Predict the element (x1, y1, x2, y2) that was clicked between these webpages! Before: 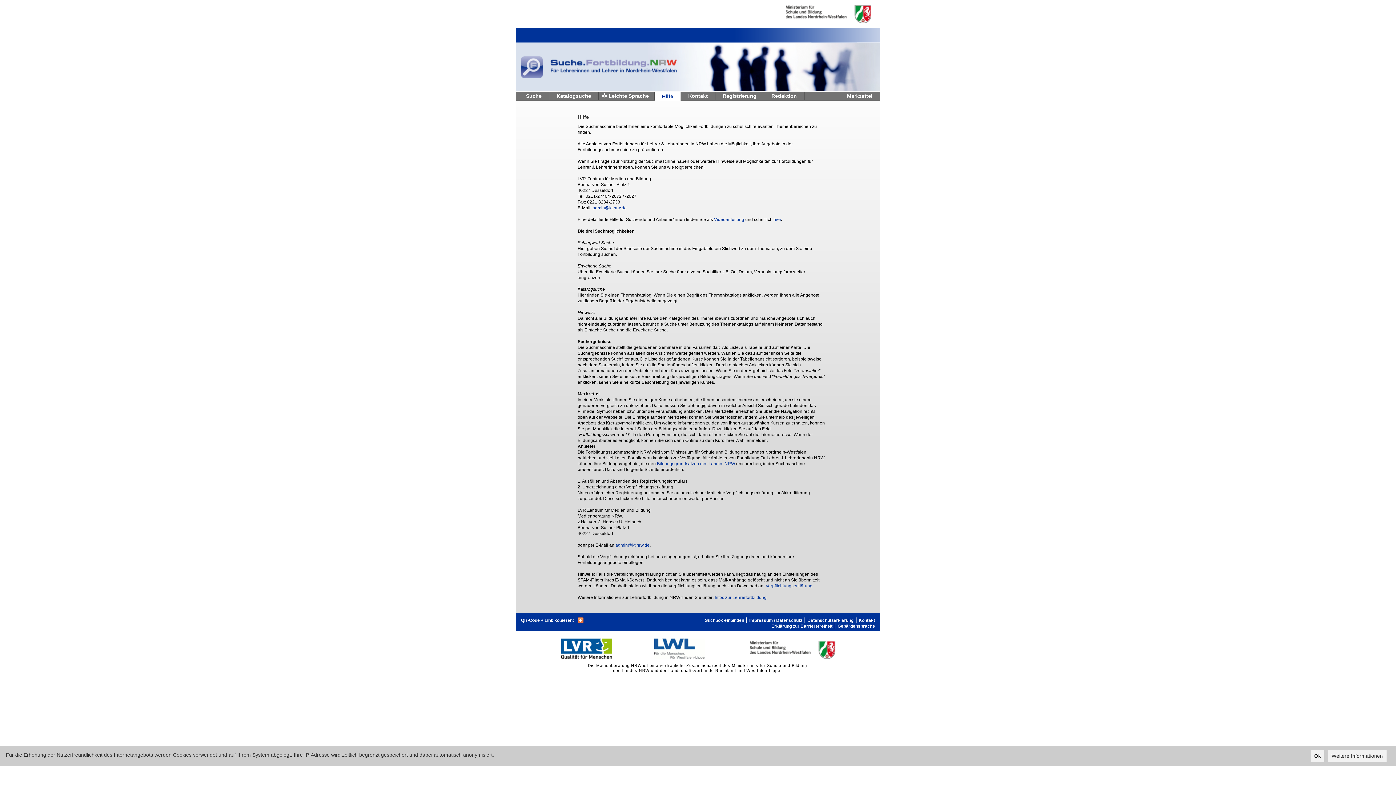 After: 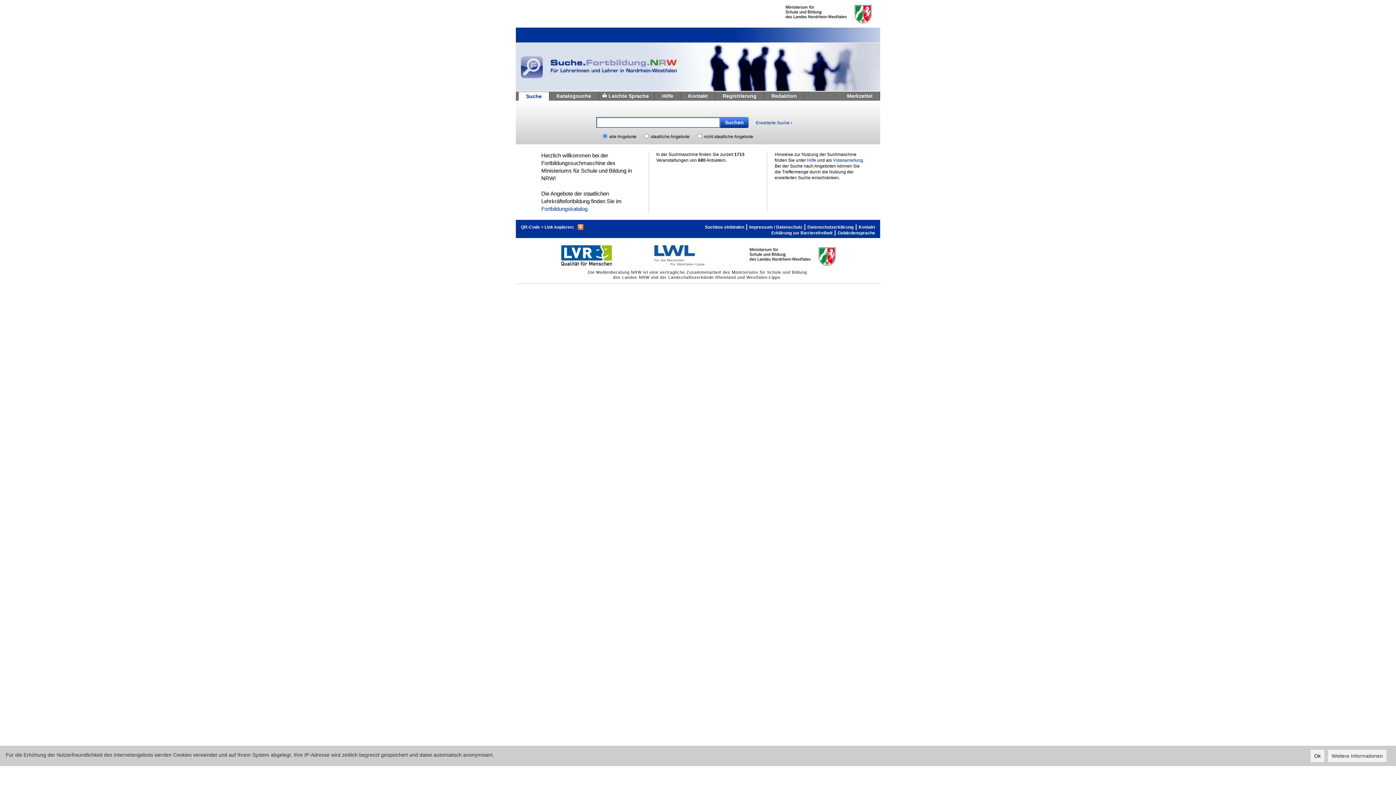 Action: bbox: (518, 91, 549, 100) label: Suche